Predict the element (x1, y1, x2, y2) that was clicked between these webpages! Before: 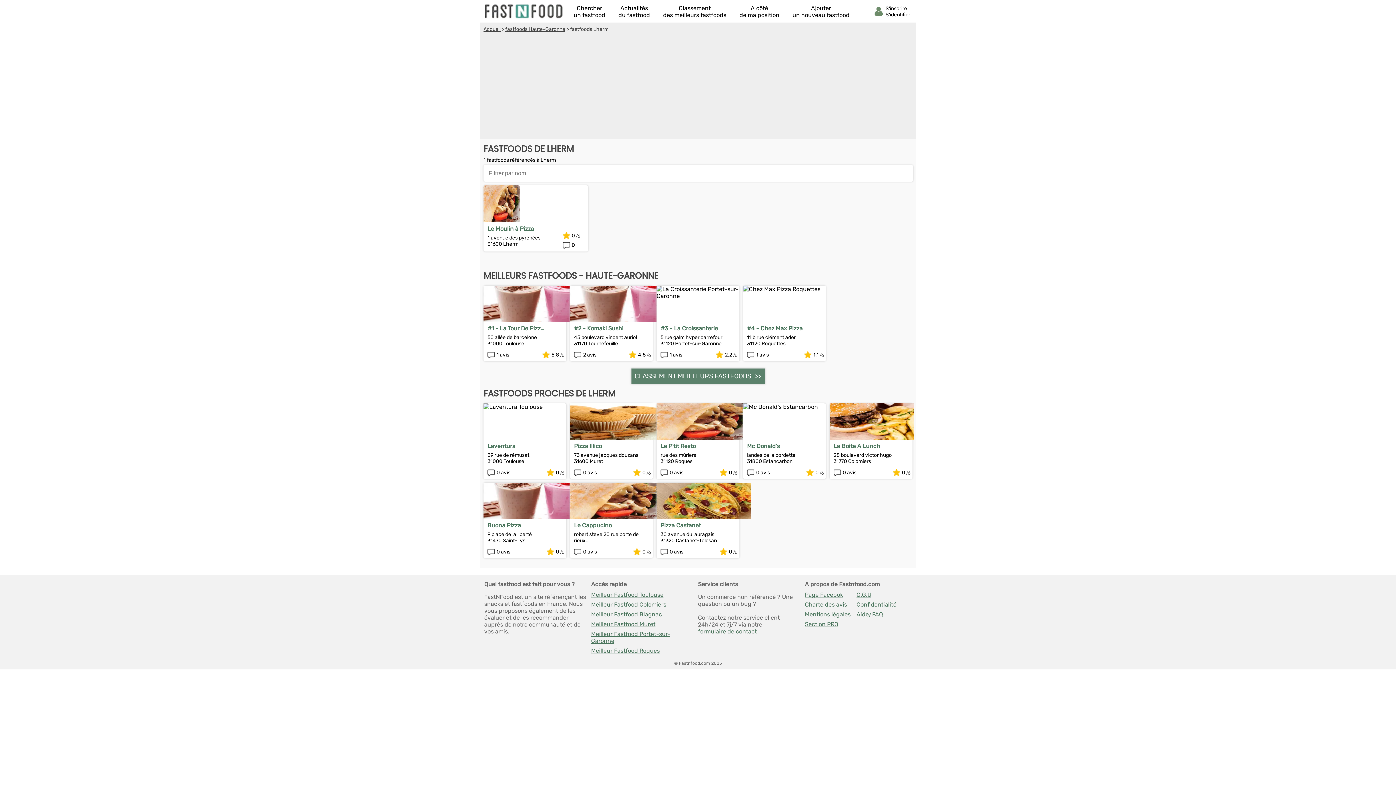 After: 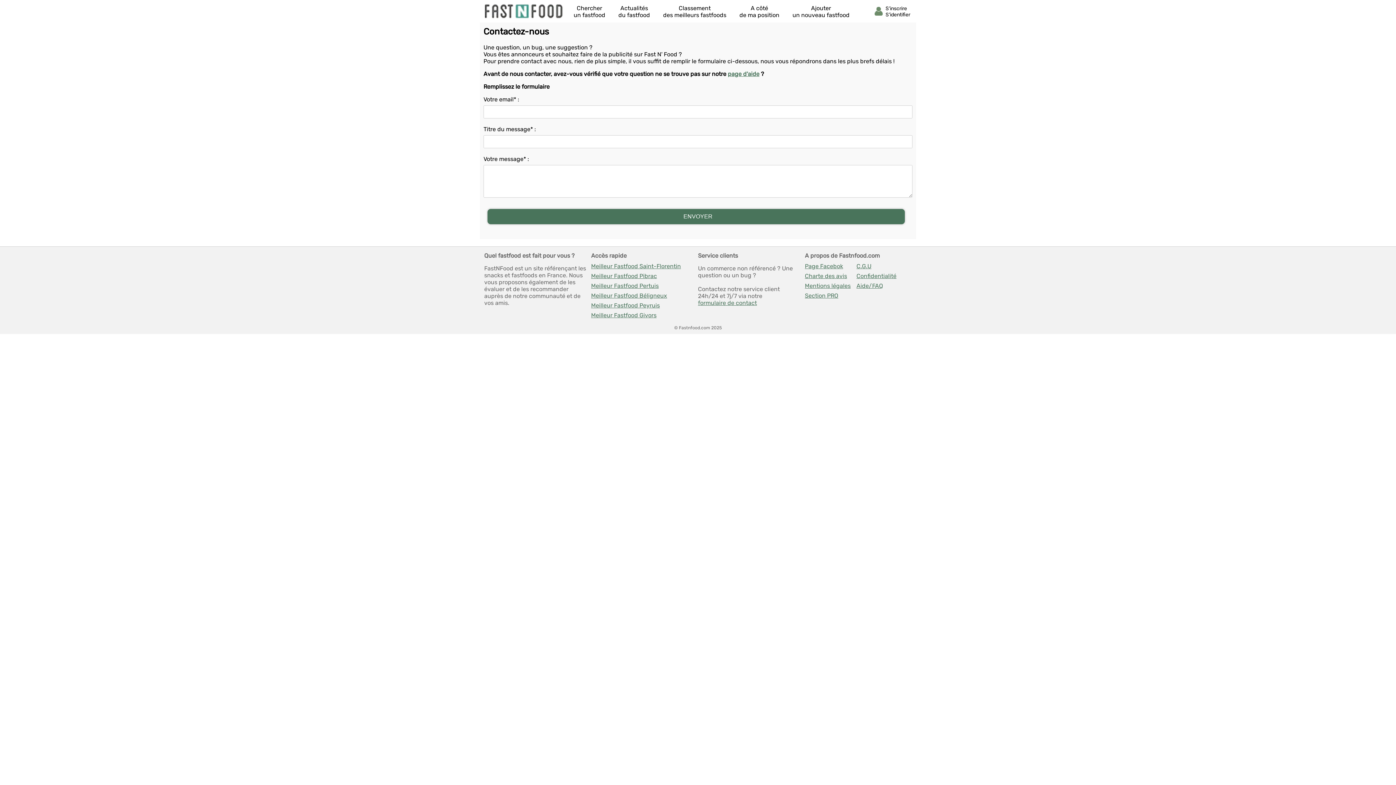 Action: bbox: (698, 628, 801, 635) label: formulaire de contact